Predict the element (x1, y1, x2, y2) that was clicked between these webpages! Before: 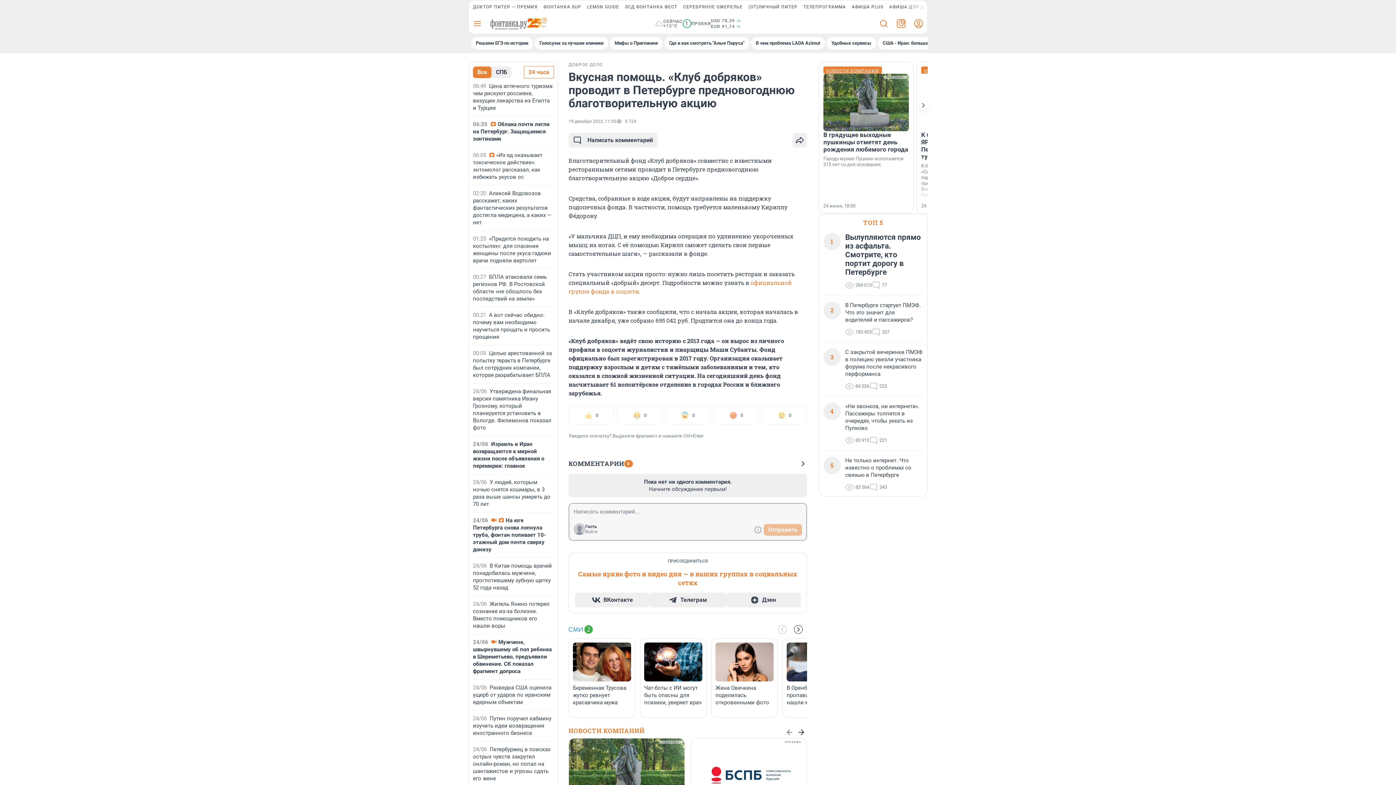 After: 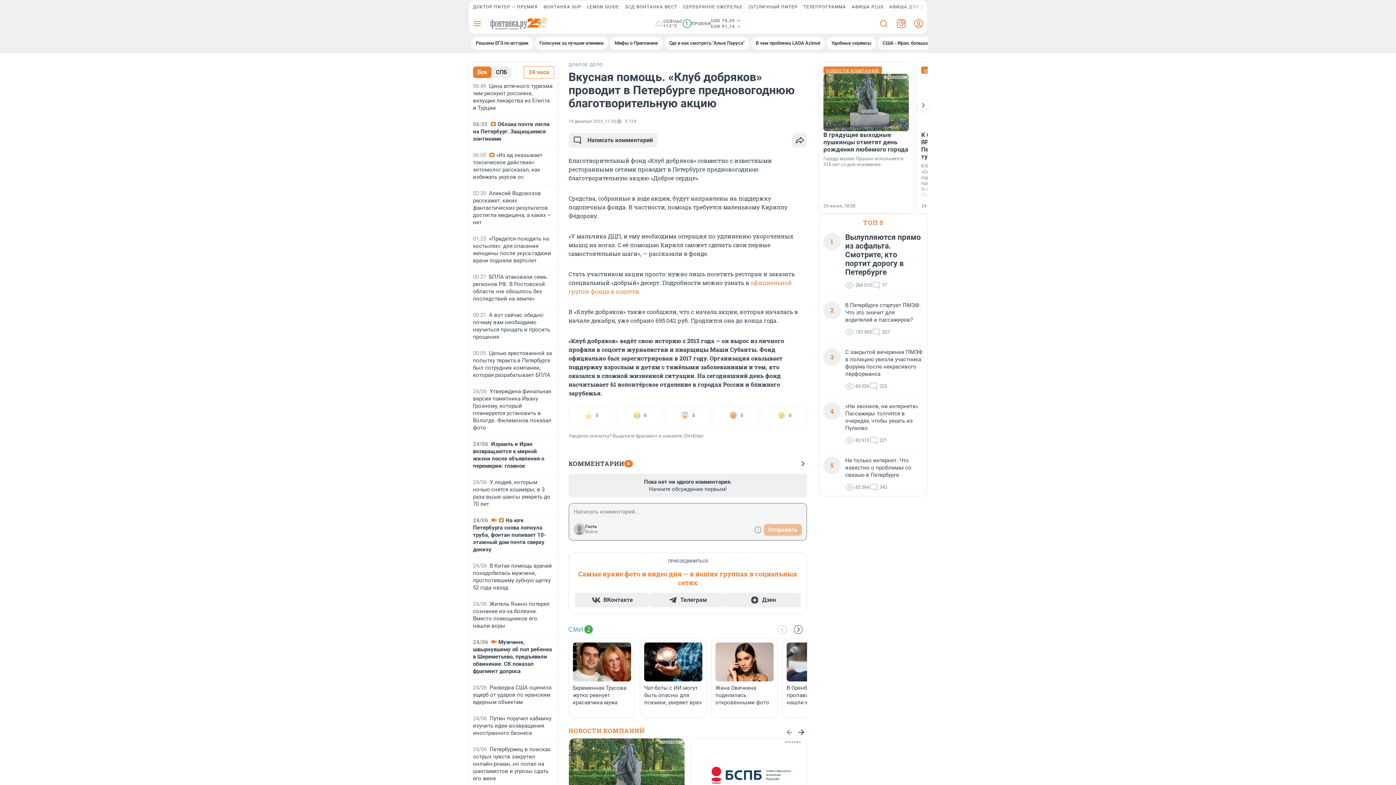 Action: label: Телеграм bbox: (650, 593, 725, 607)